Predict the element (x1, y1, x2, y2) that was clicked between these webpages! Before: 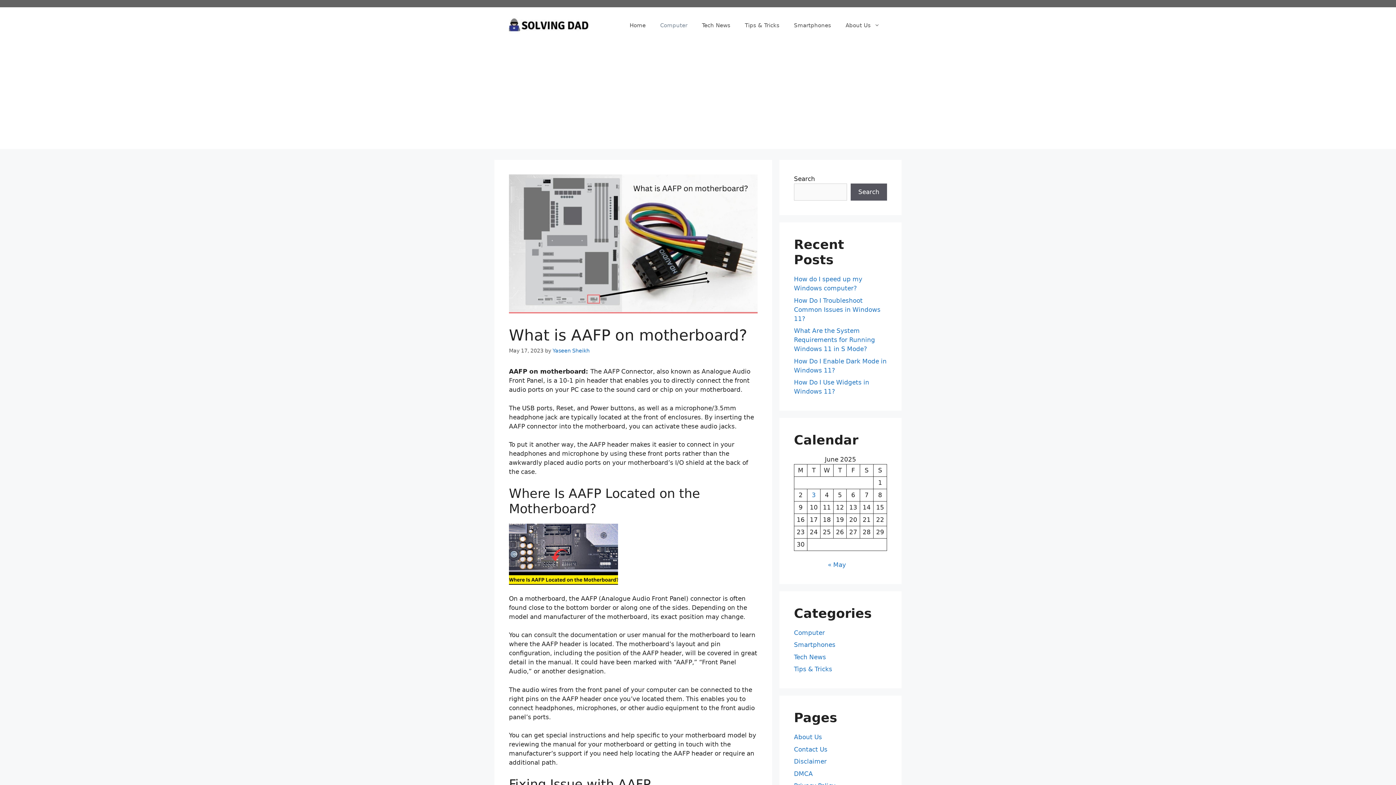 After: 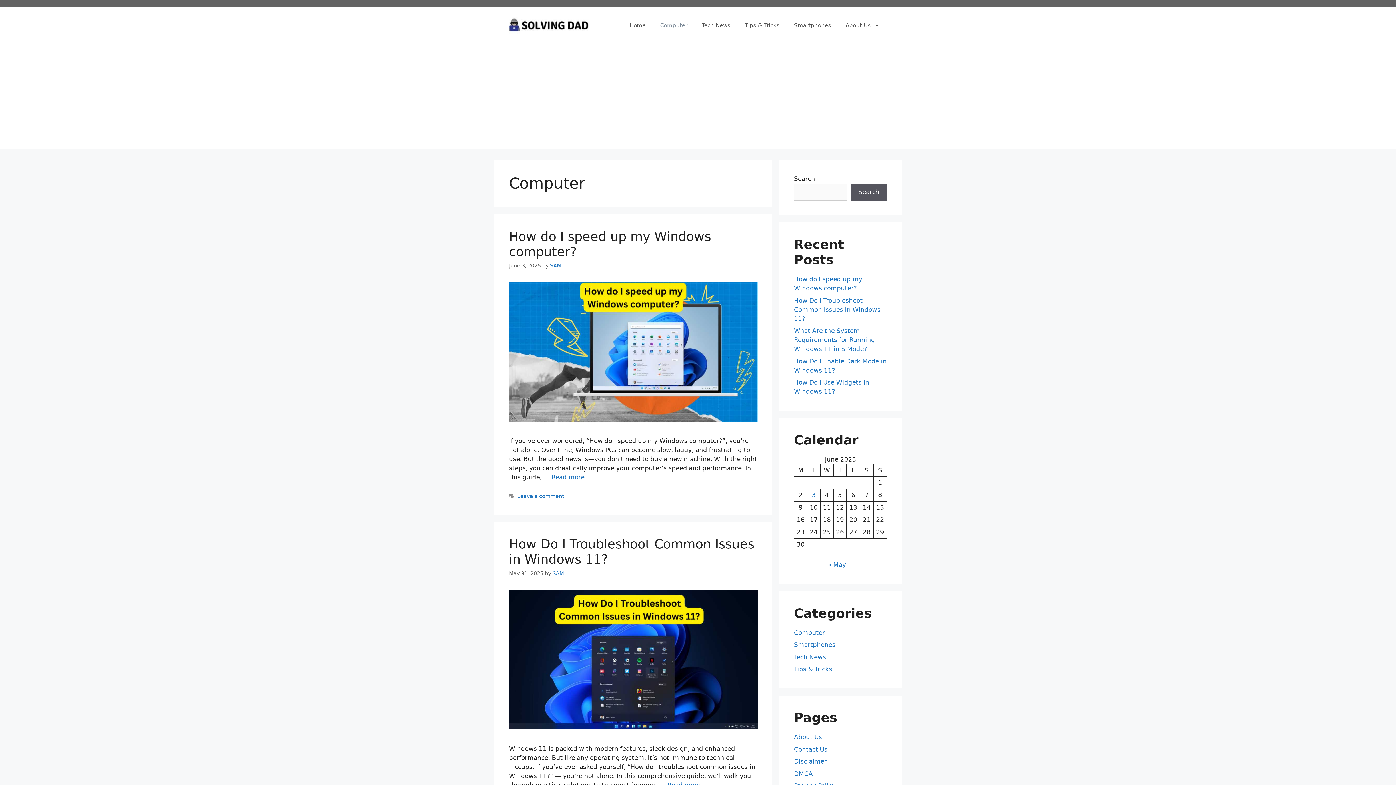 Action: bbox: (653, 14, 694, 36) label: Computer